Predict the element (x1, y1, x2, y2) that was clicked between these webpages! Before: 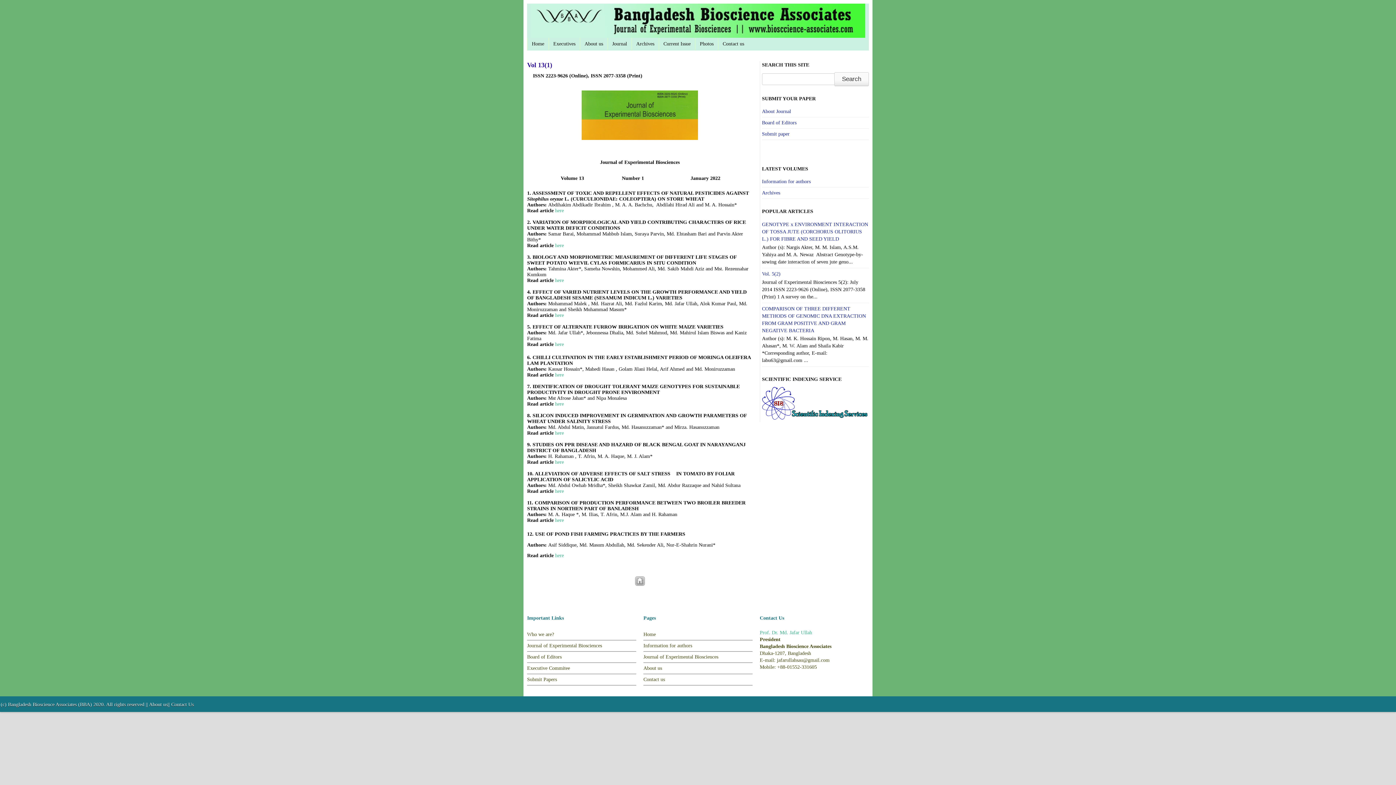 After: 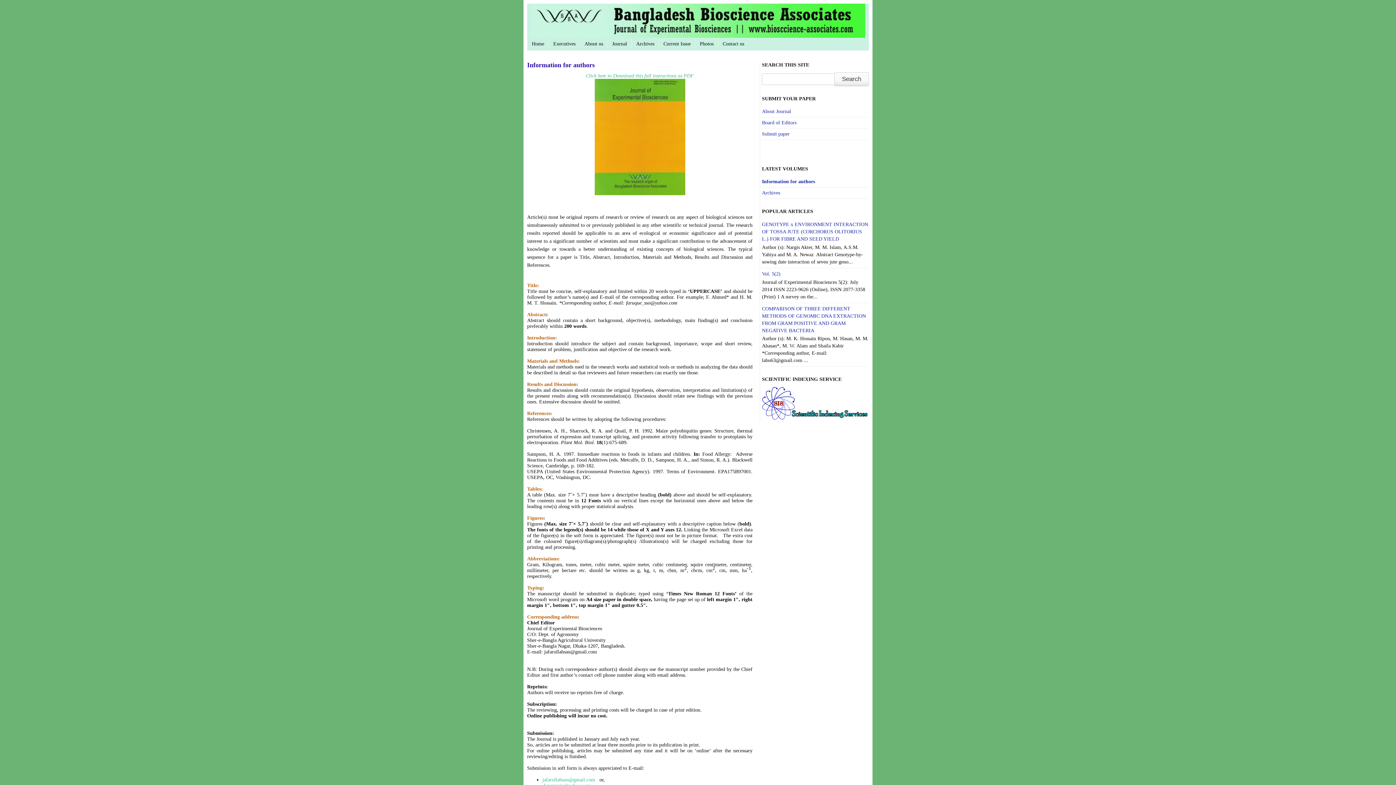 Action: bbox: (762, 178, 810, 184) label: Information for authors